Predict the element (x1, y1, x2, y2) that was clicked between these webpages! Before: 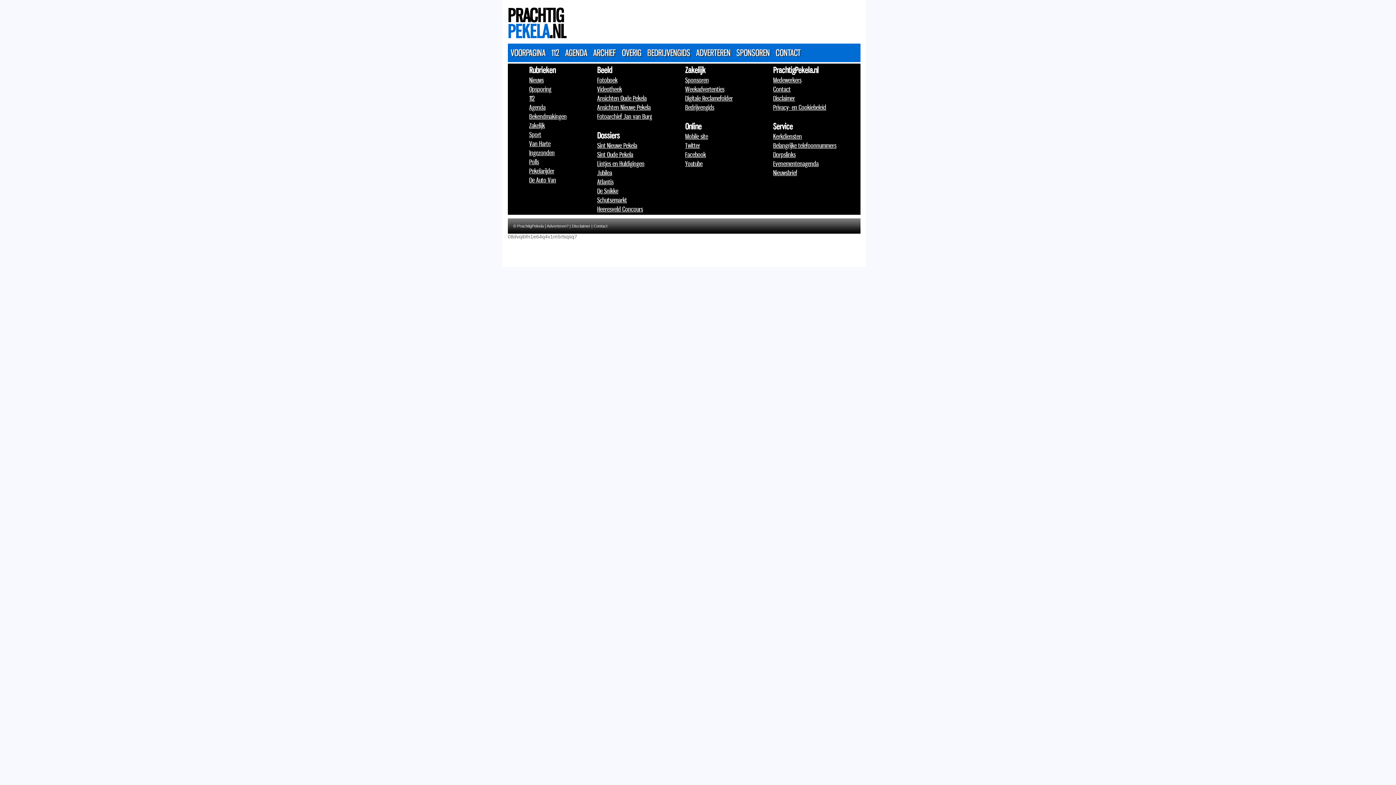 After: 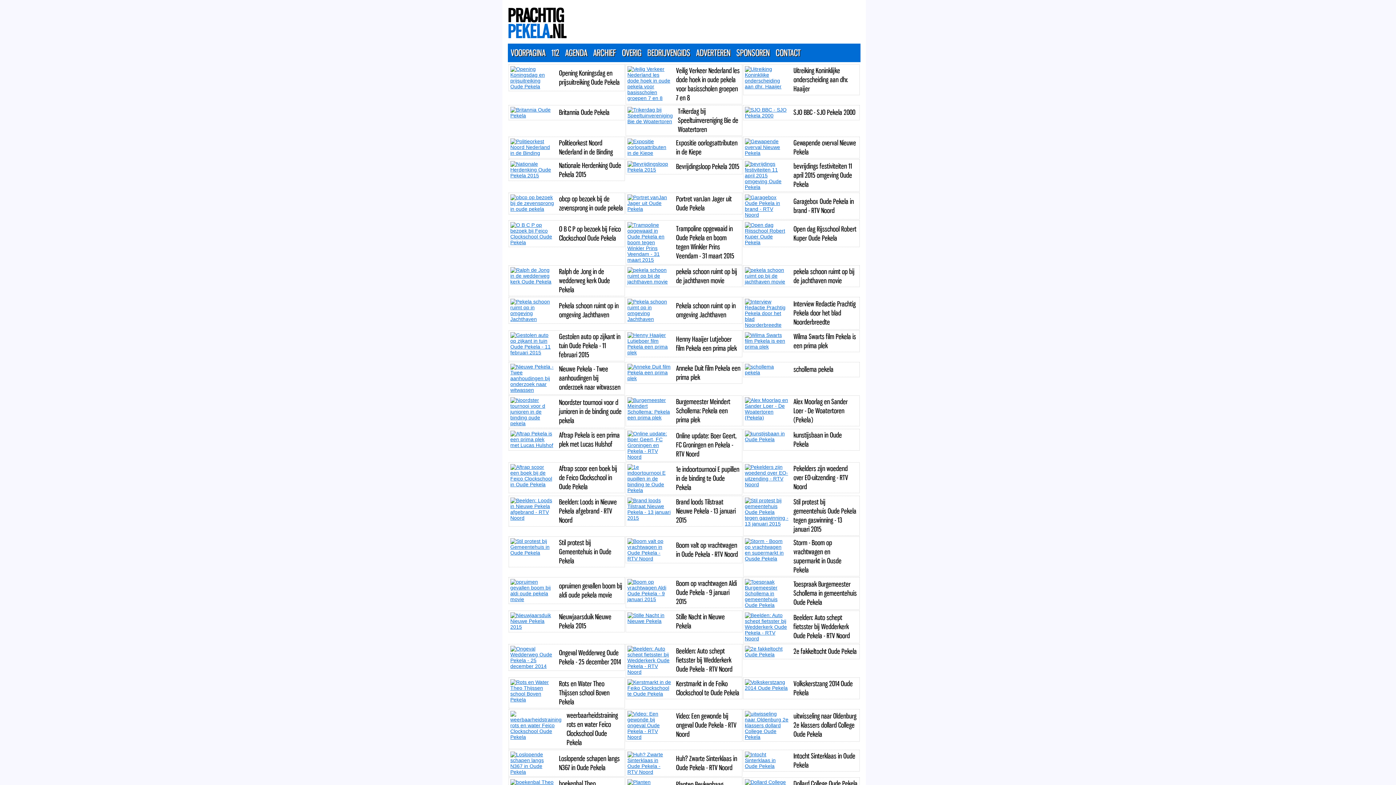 Action: label: Videotheek bbox: (597, 85, 622, 93)